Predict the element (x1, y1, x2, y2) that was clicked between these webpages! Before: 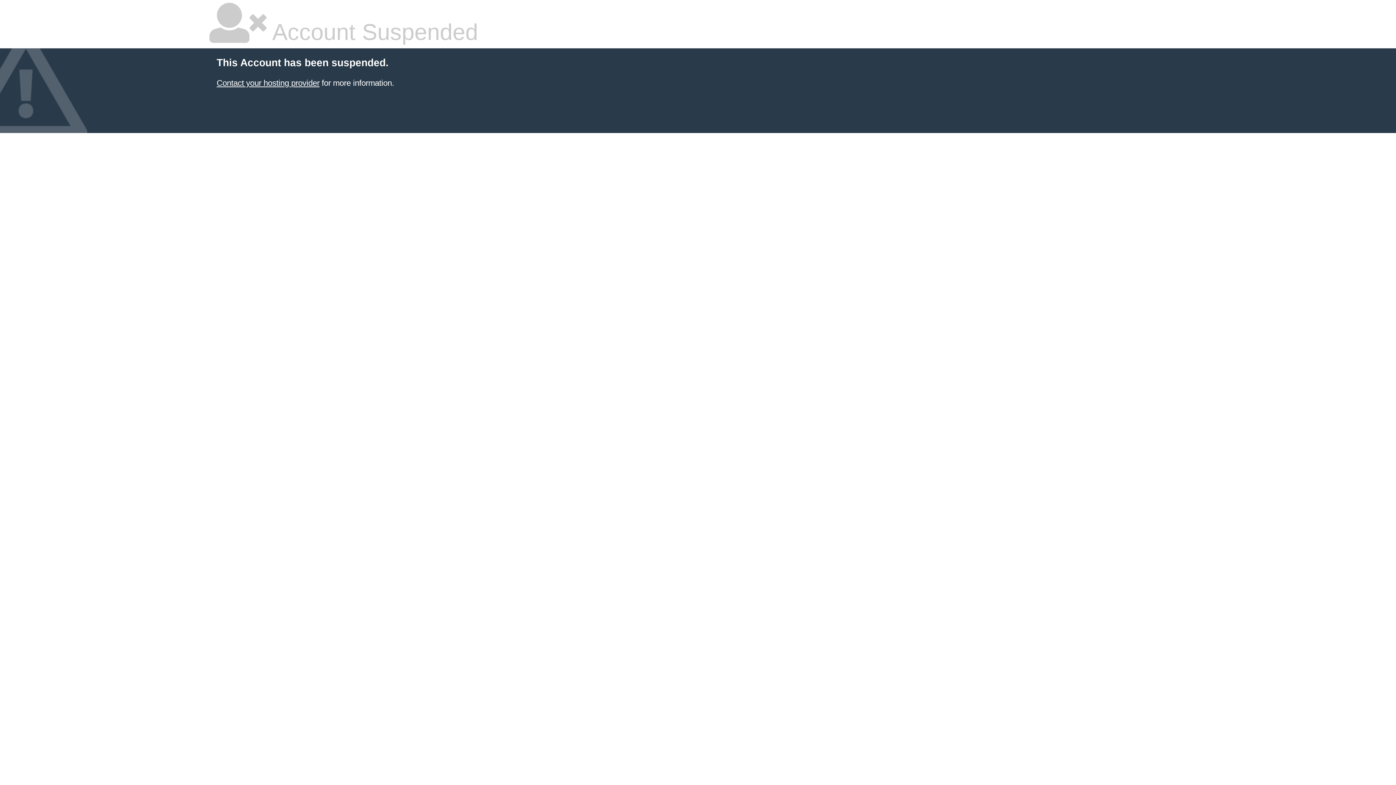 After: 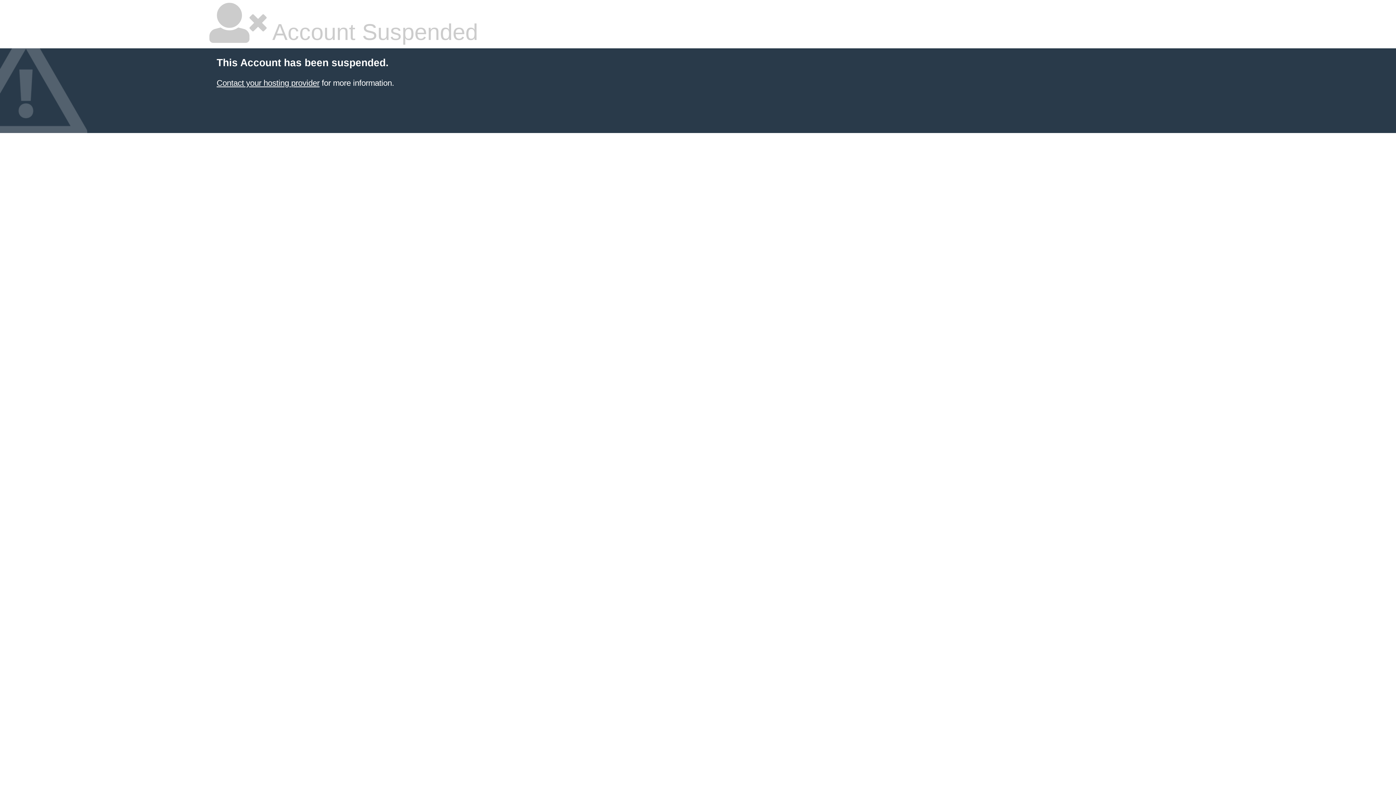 Action: bbox: (216, 78, 319, 87) label: Contact your hosting provider